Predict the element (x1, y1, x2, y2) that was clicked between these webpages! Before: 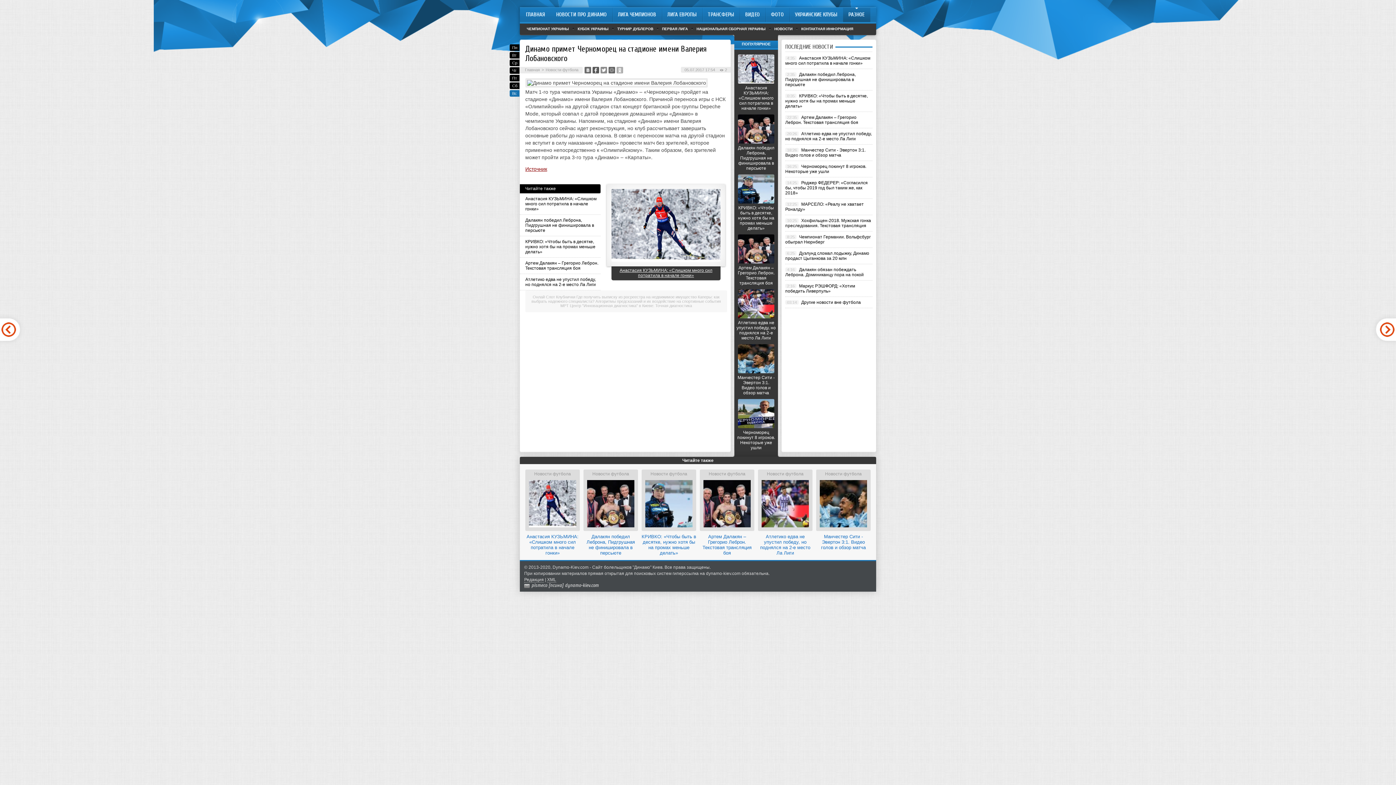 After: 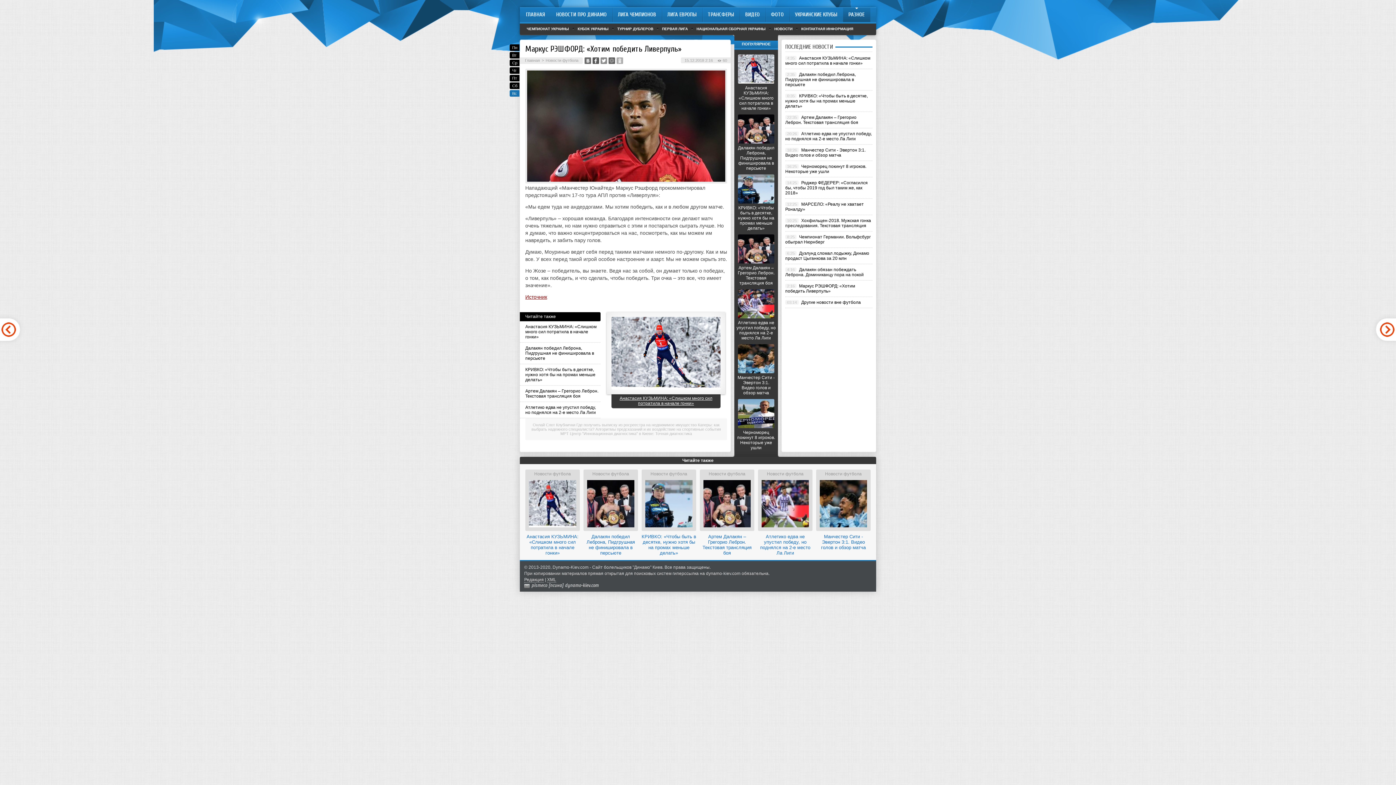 Action: bbox: (785, 283, 855, 293) label: Маркус РЭШФОРД: «Хотим победить Ливерпуль»